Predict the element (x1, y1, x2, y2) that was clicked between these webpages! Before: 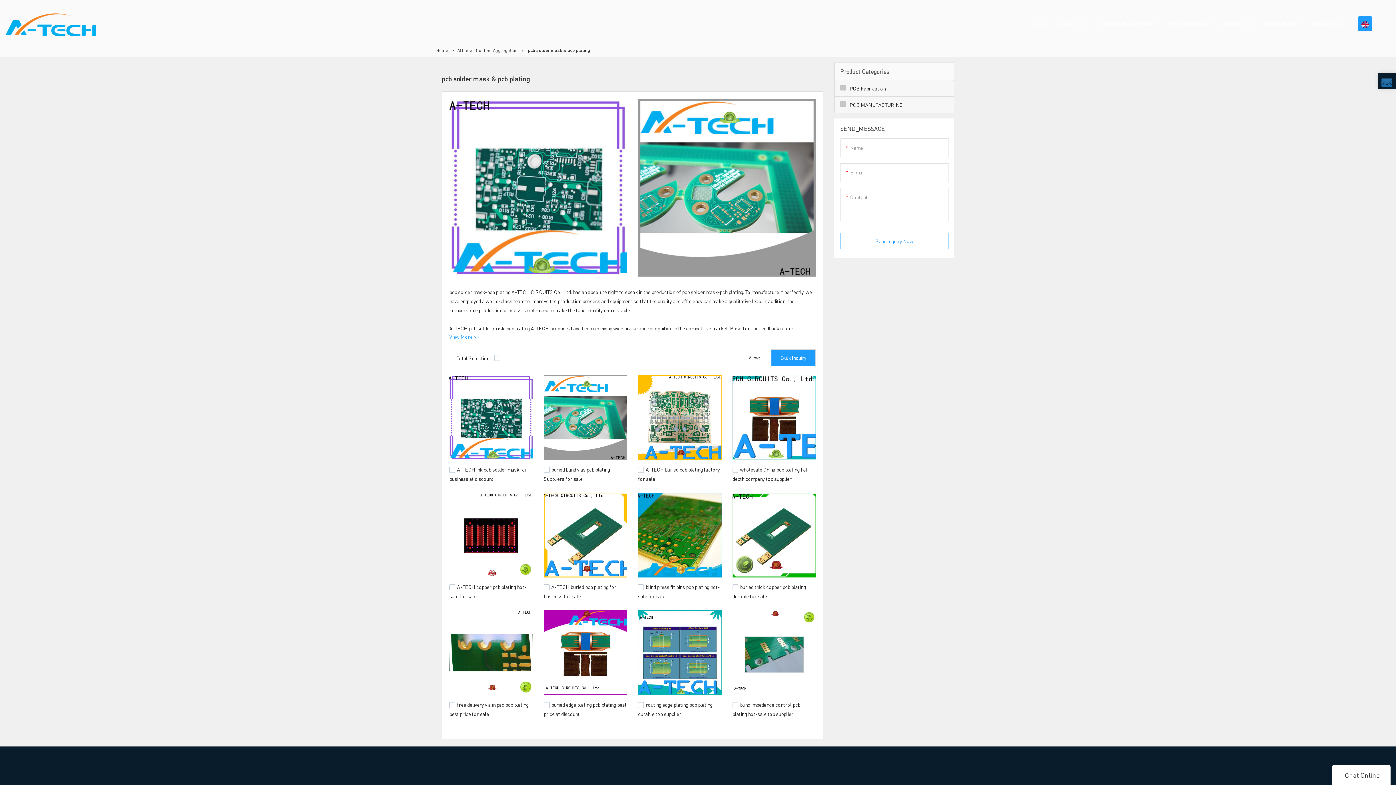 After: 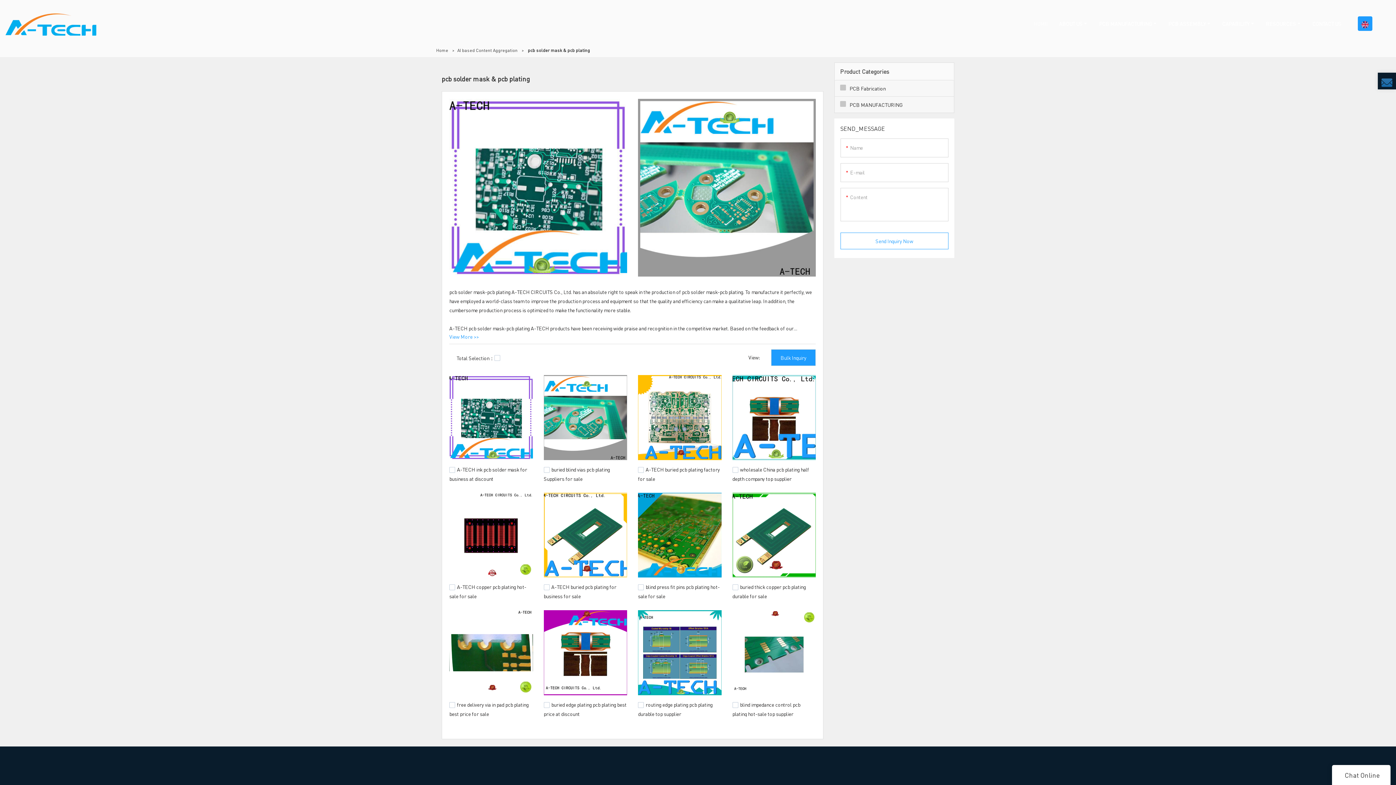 Action: bbox: (449, 183, 627, 190)